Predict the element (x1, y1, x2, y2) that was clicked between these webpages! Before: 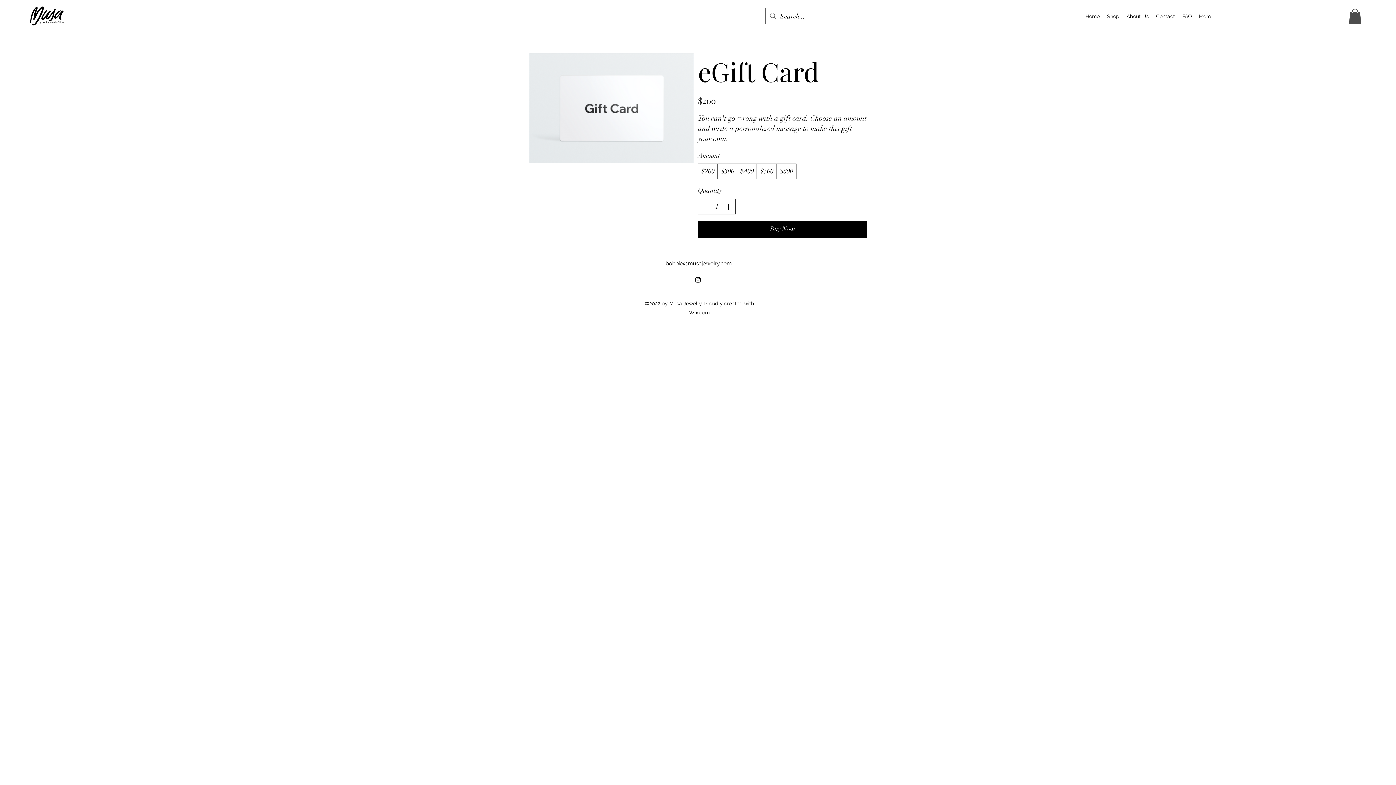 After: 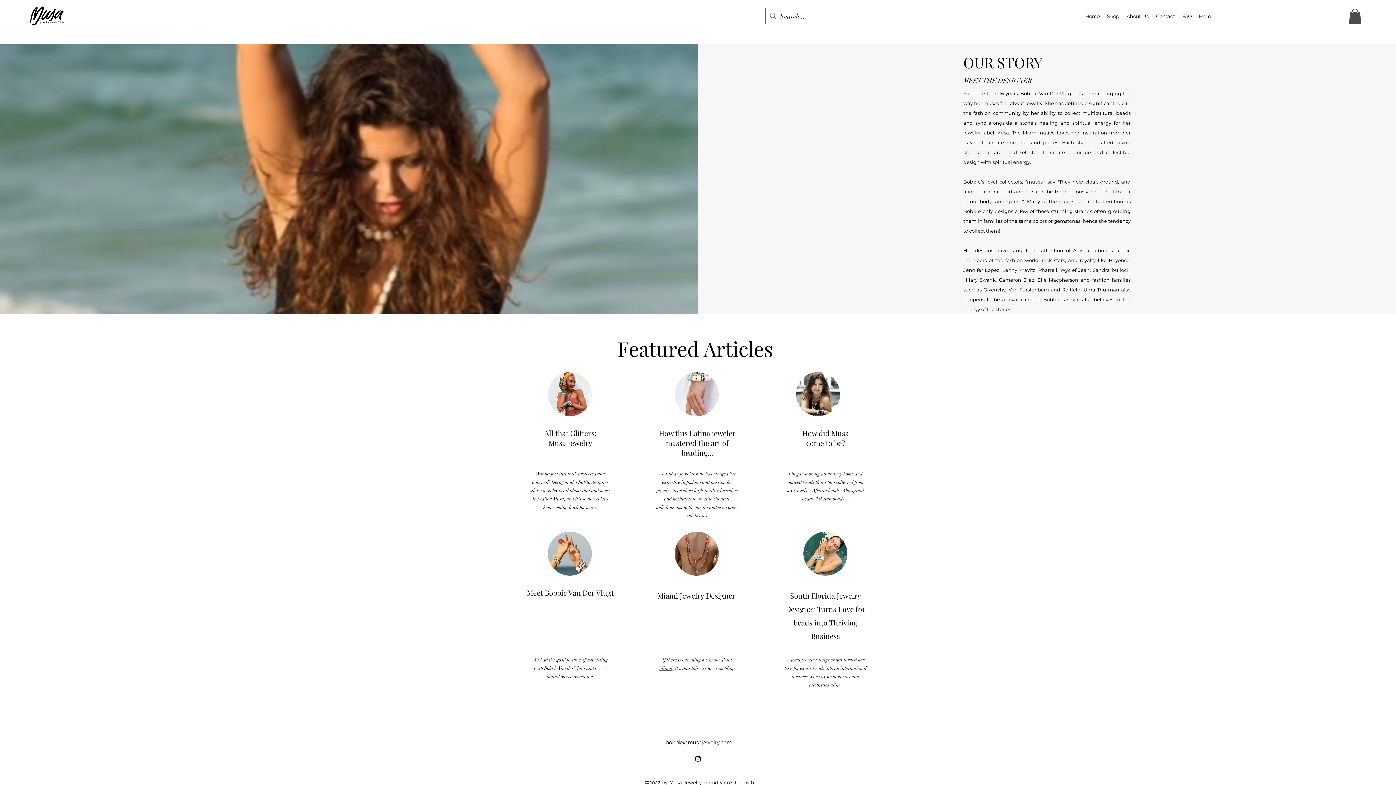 Action: label: About Us bbox: (1123, 10, 1152, 21)